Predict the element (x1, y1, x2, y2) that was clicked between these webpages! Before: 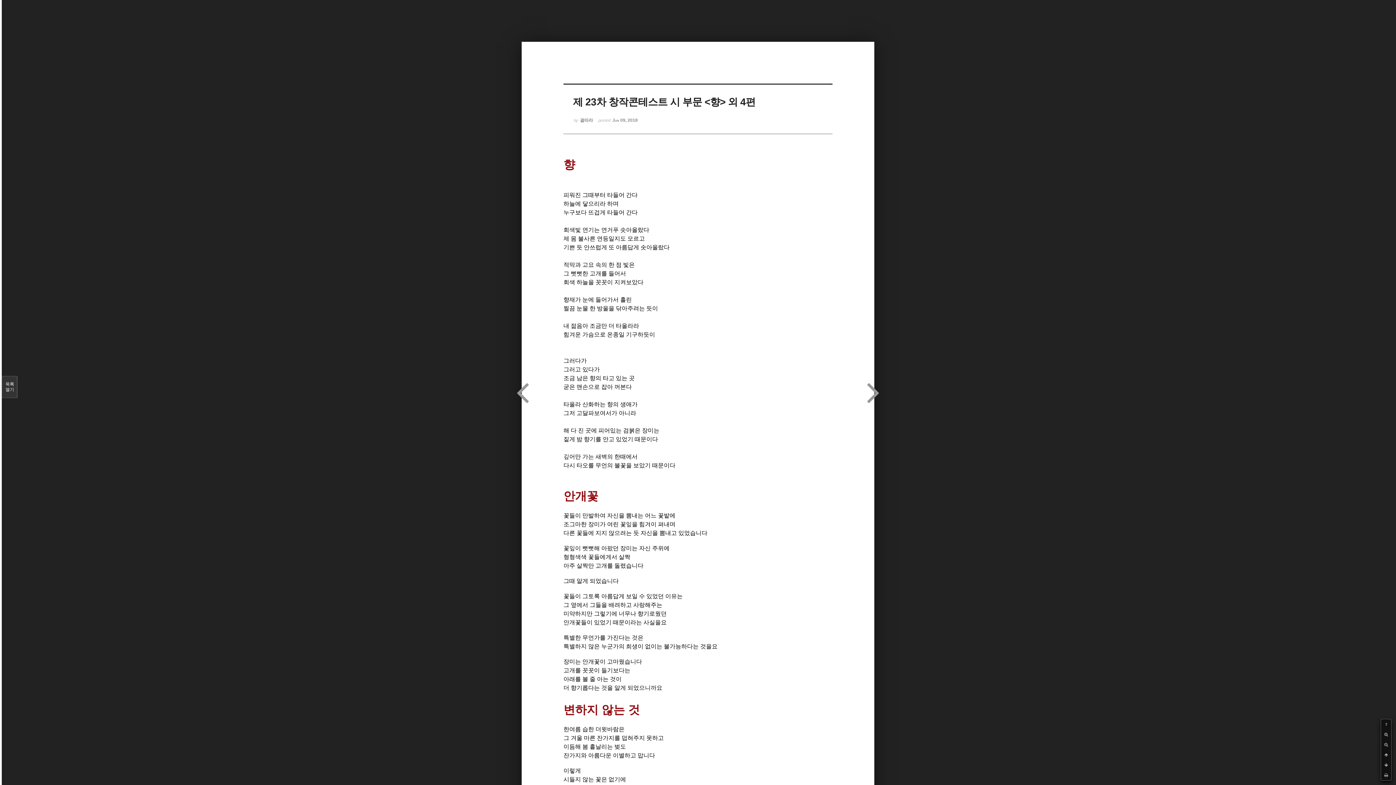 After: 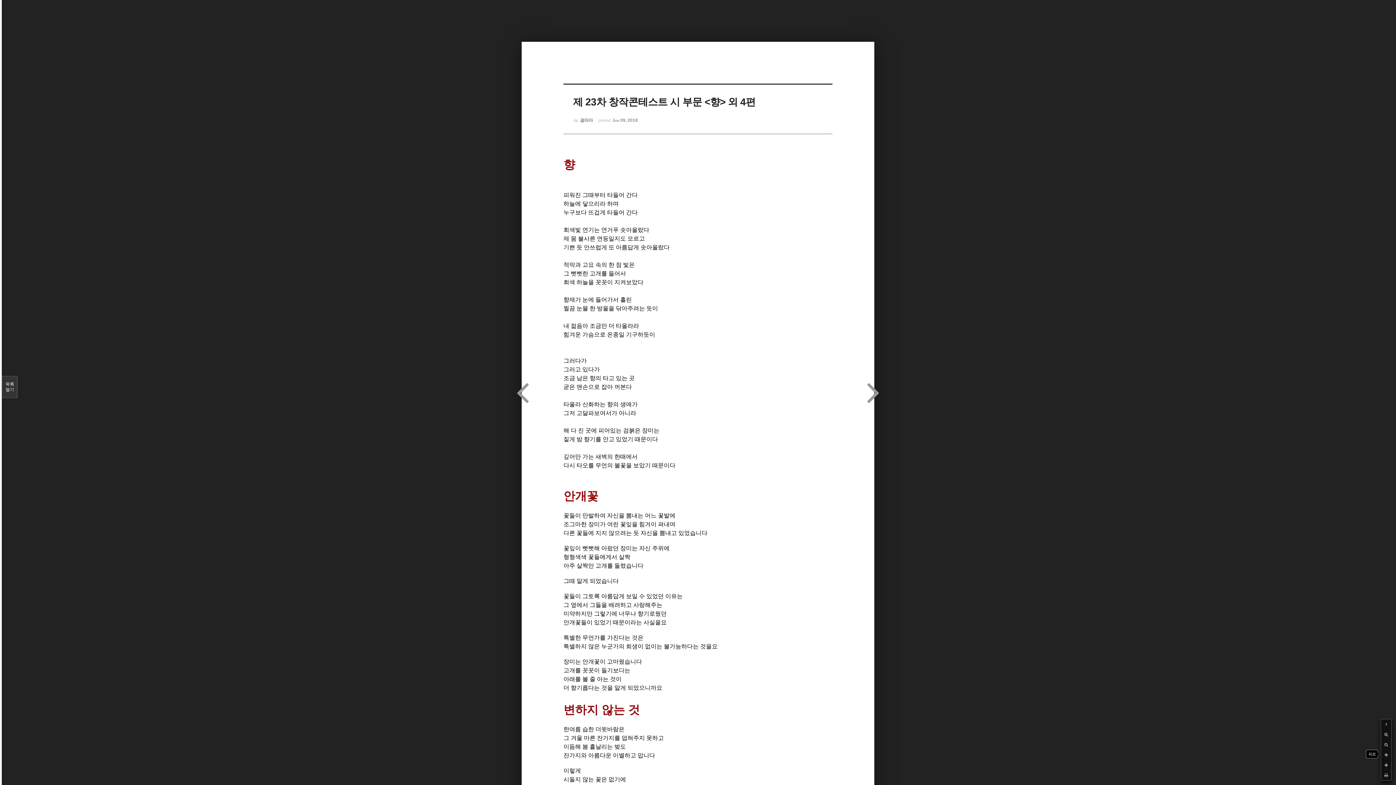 Action: bbox: (1381, 750, 1391, 760)